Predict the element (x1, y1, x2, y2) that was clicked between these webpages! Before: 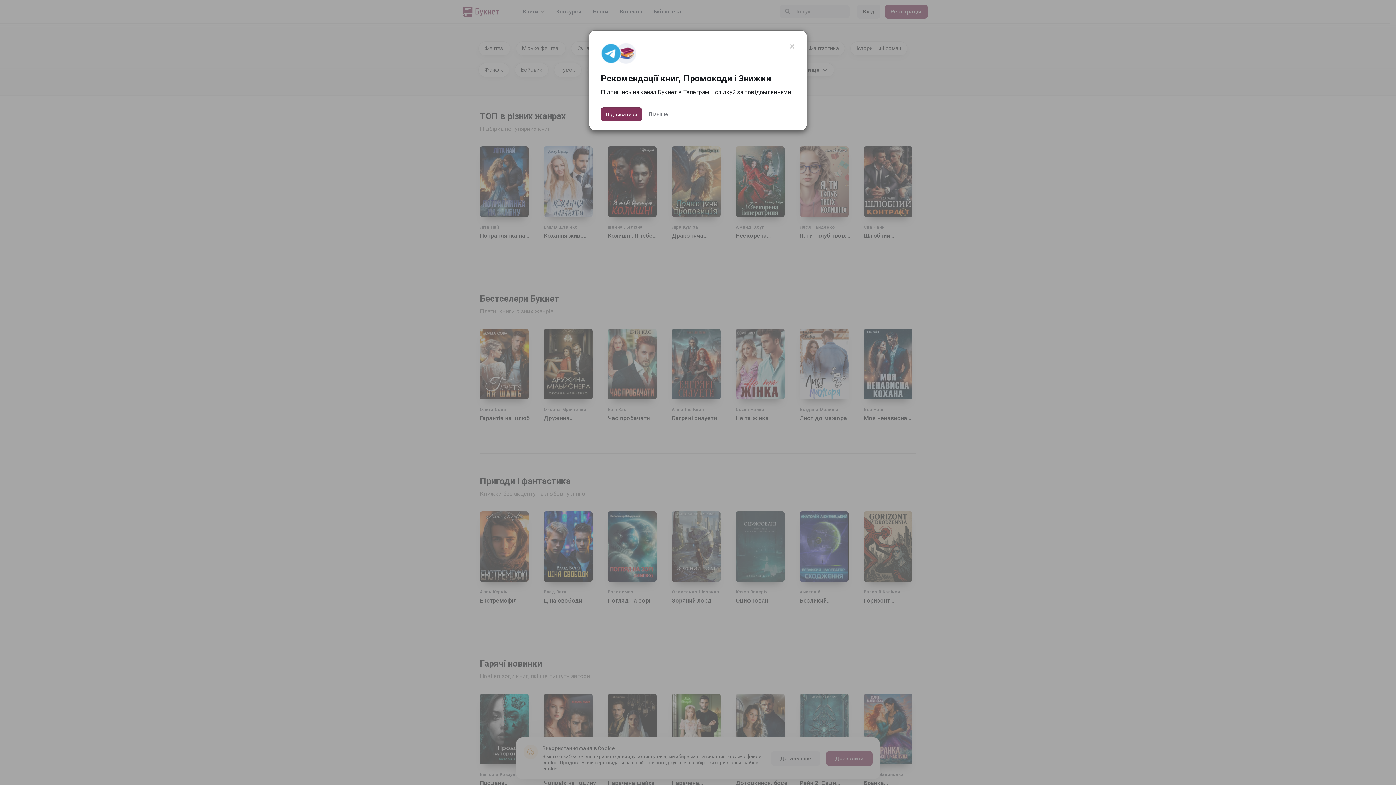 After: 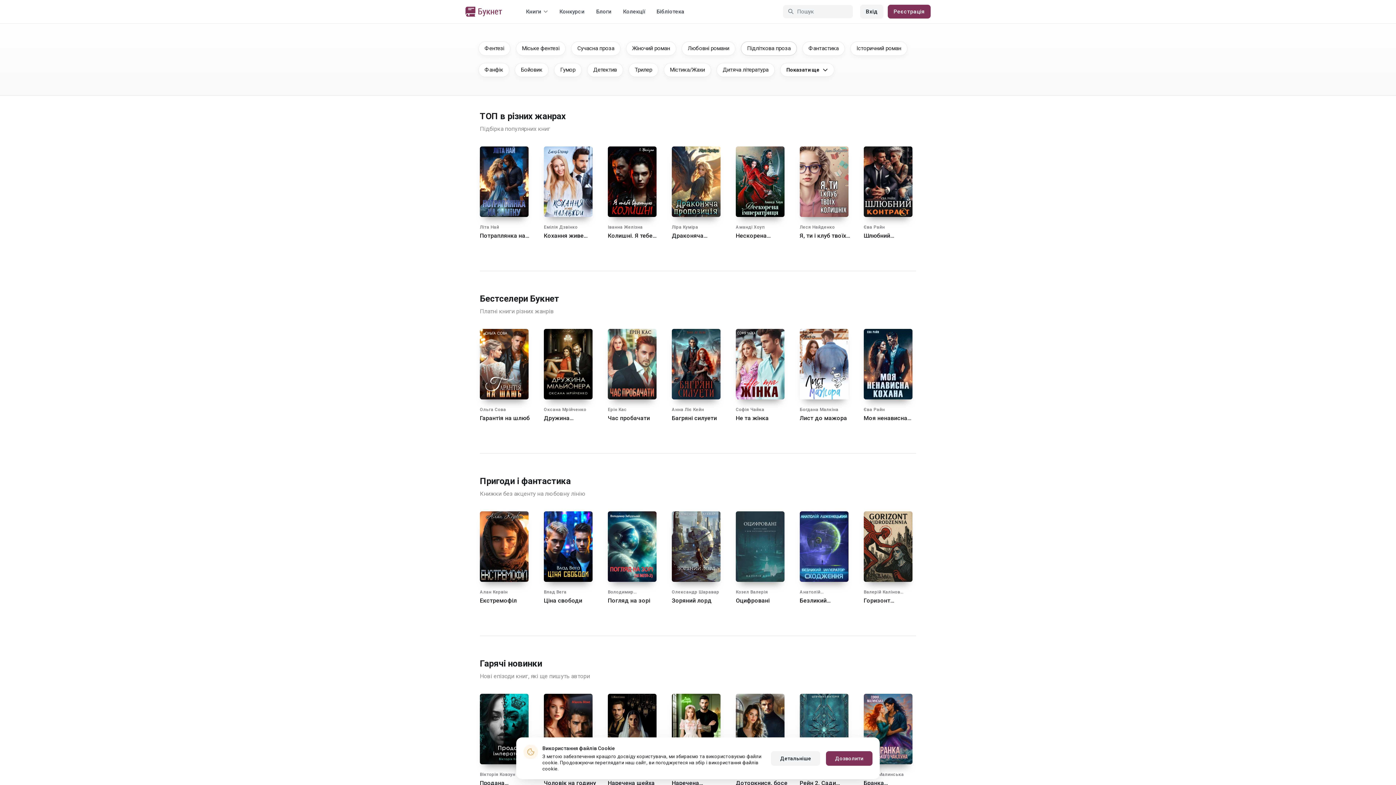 Action: bbox: (789, 16, 795, 26) label: Close